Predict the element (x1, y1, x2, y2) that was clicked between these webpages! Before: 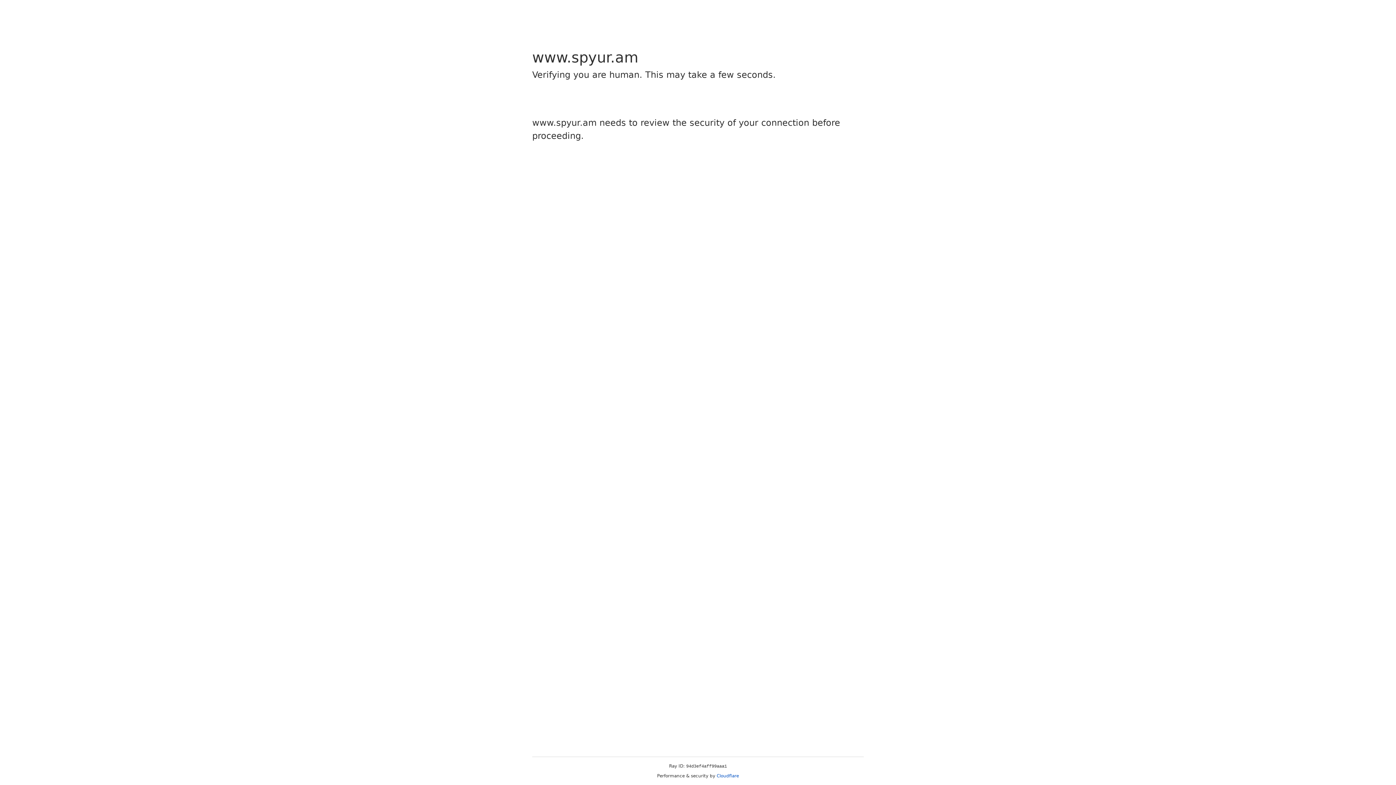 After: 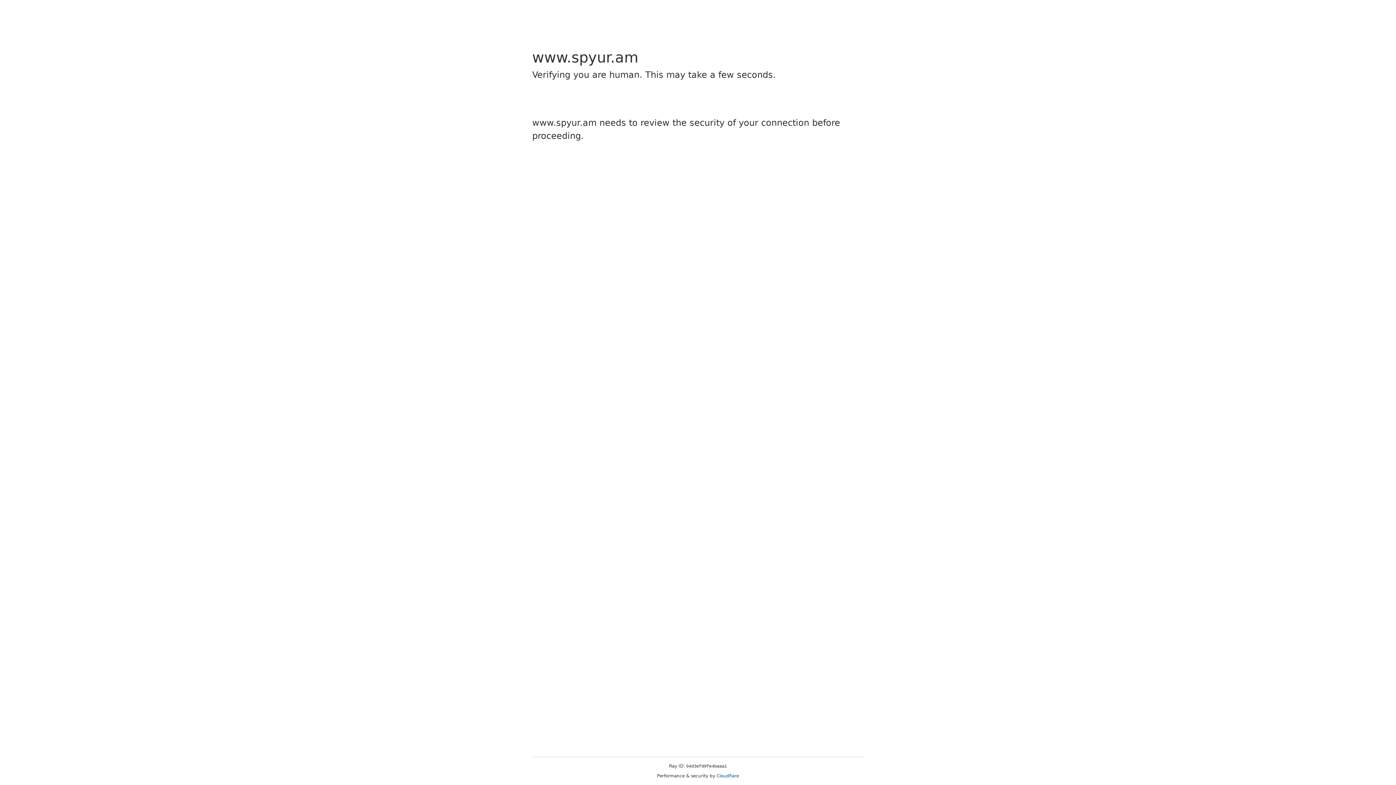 Action: bbox: (716, 773, 739, 778) label: Cloudflare